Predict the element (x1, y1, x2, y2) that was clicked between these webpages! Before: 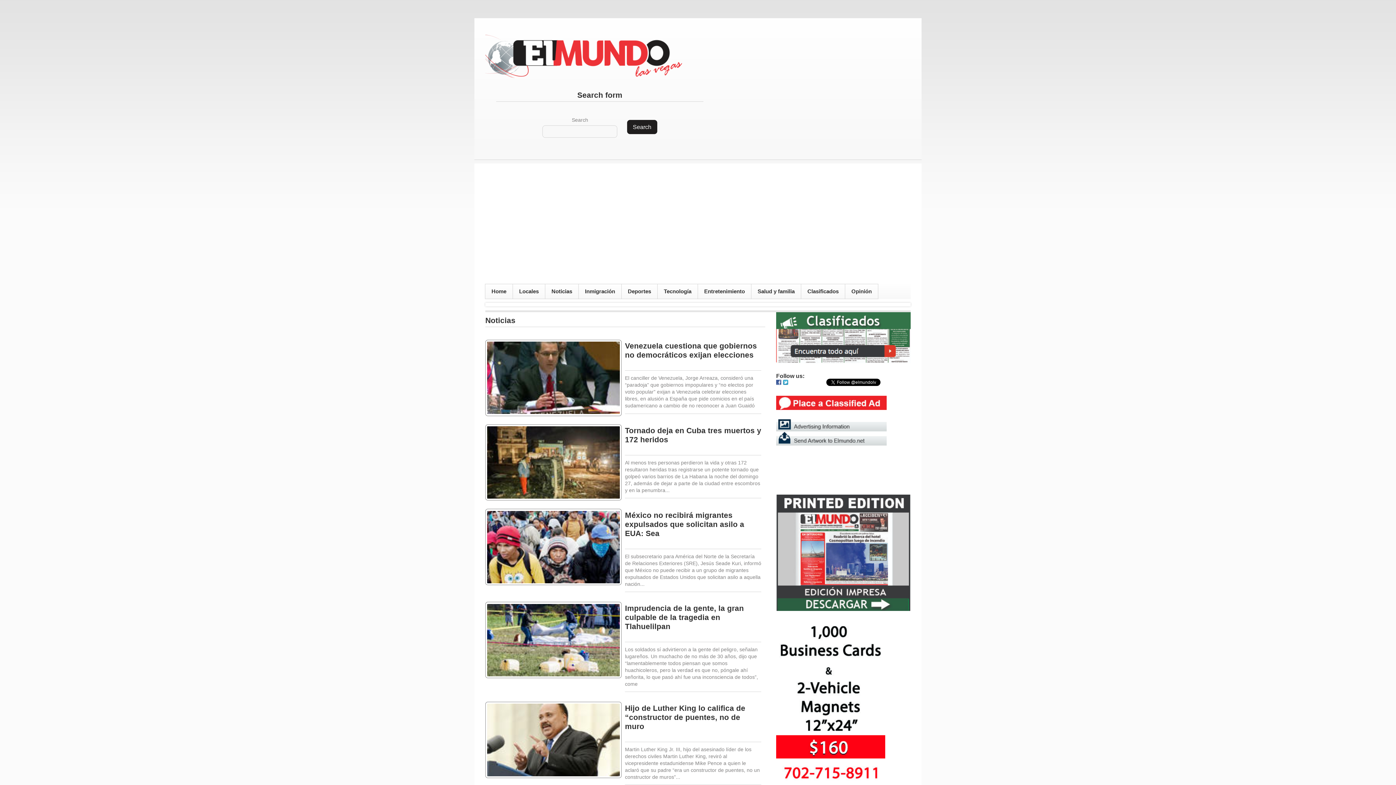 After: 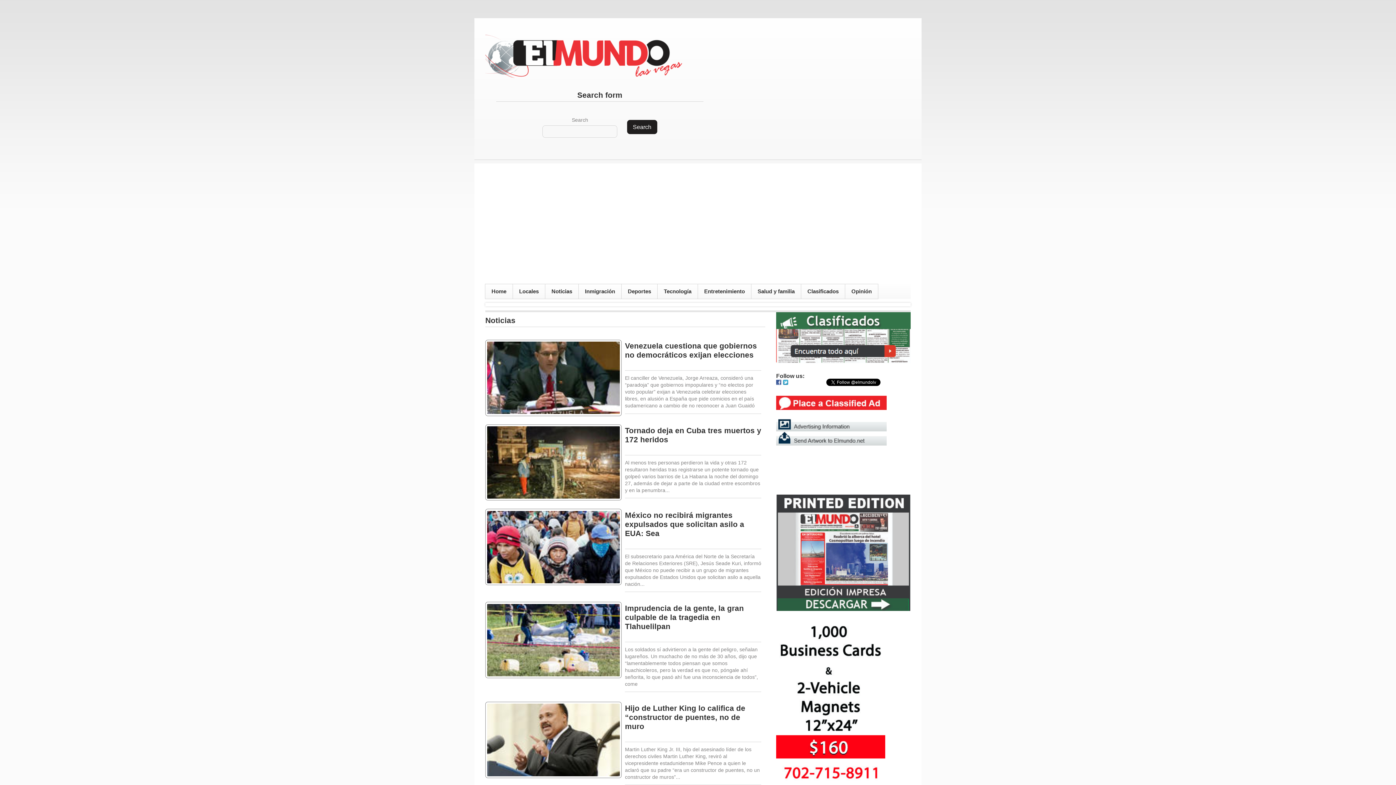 Action: label: ELMUNDO.NET (@ELMUNDOLV) ON TWITTER bbox: (783, 378, 788, 386)